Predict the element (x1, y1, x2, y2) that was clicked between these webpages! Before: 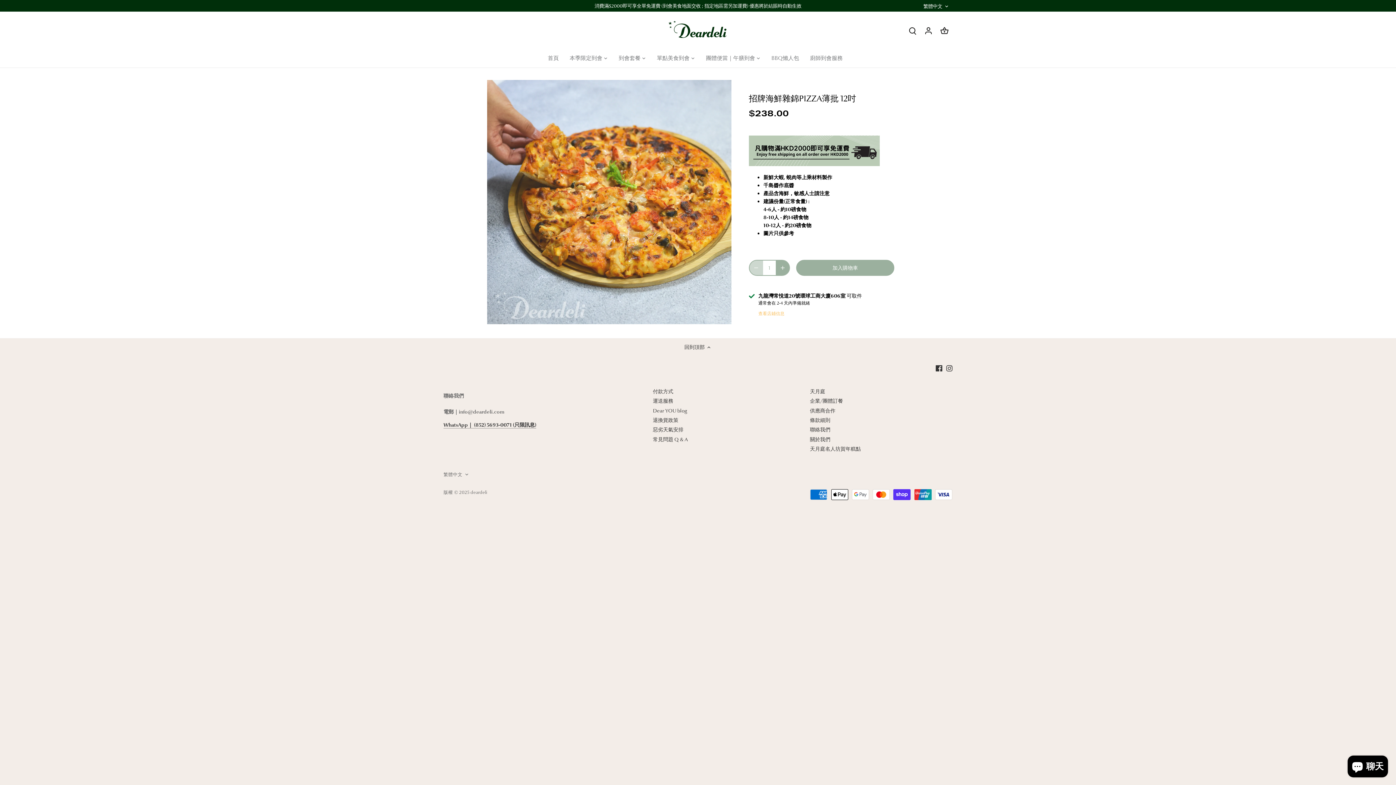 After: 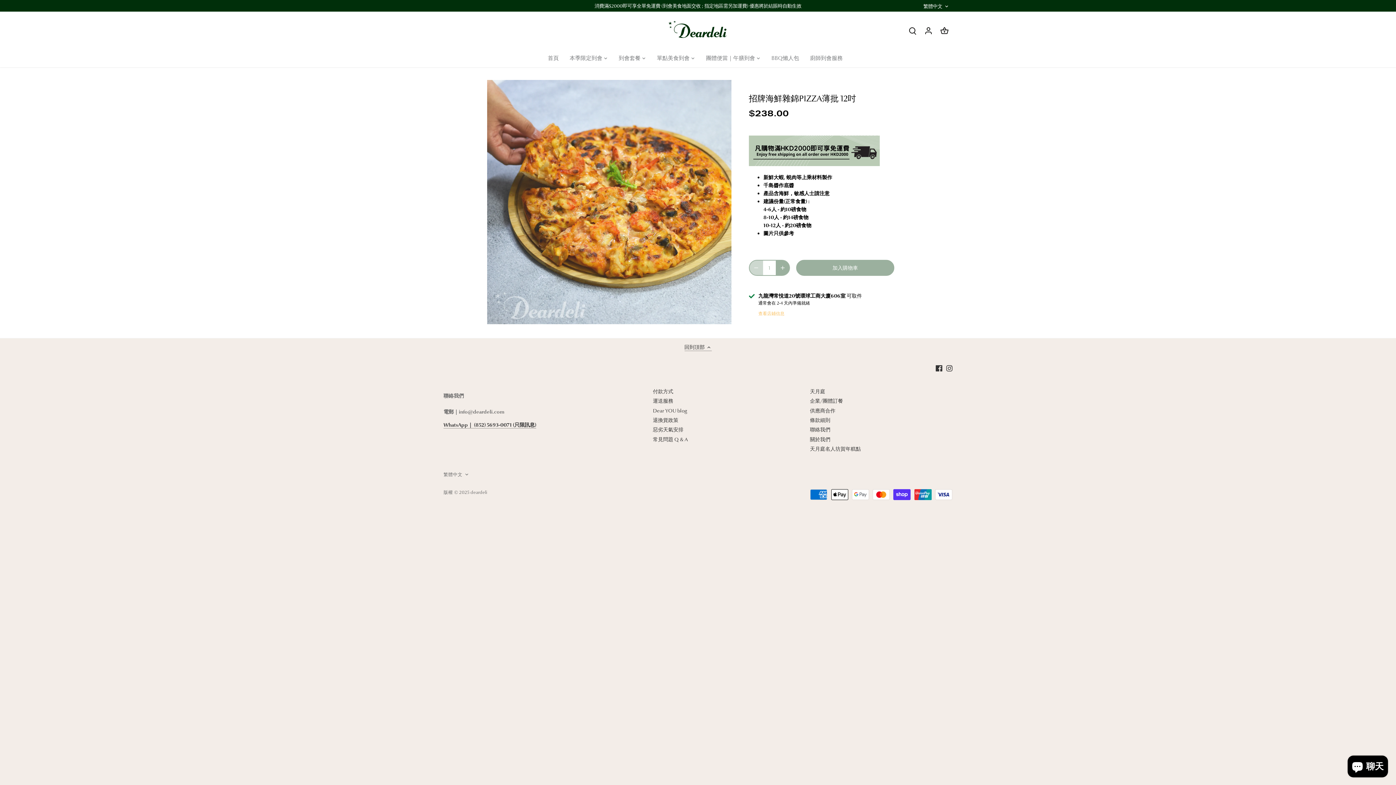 Action: label: 回到頂部  bbox: (684, 343, 711, 351)